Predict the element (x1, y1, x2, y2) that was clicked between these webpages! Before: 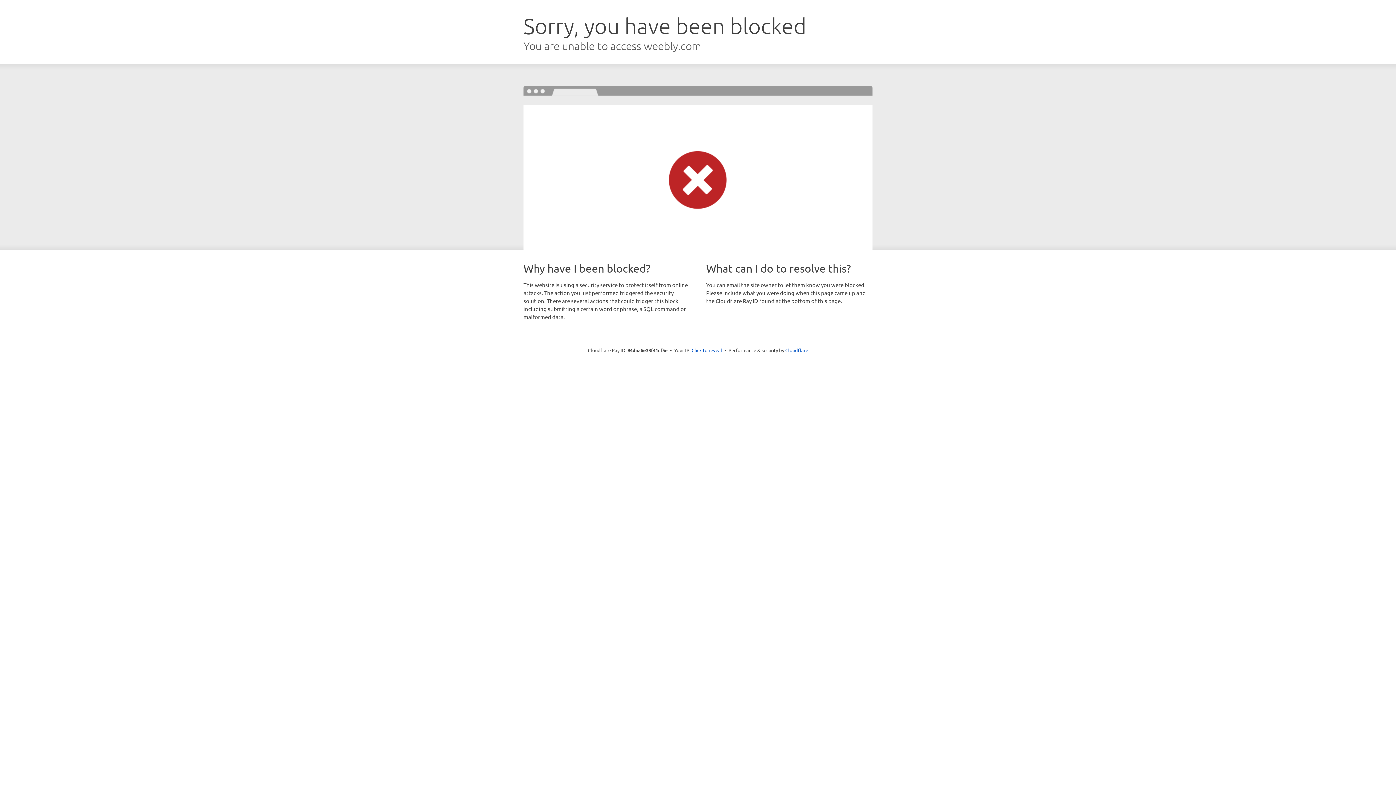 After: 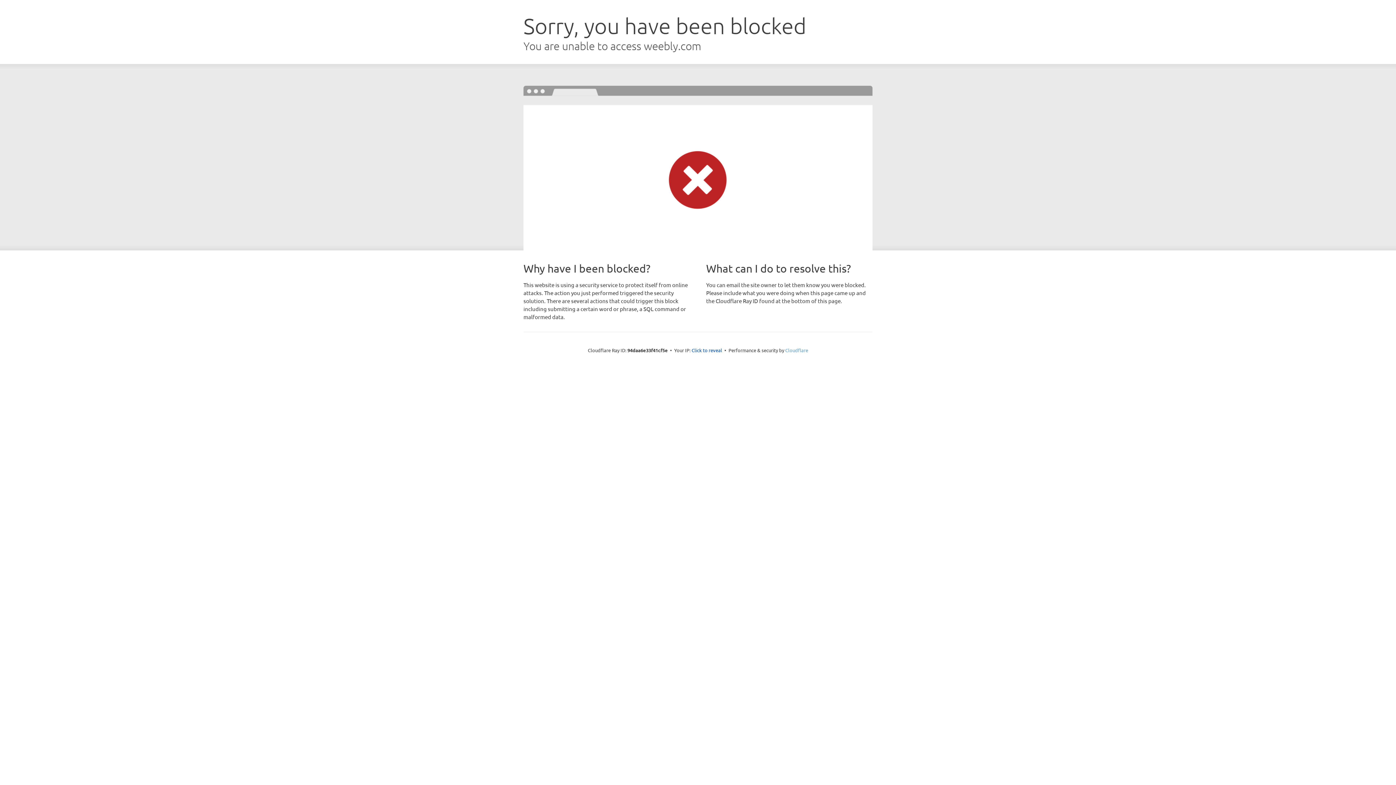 Action: label: Cloudflare bbox: (785, 347, 808, 353)